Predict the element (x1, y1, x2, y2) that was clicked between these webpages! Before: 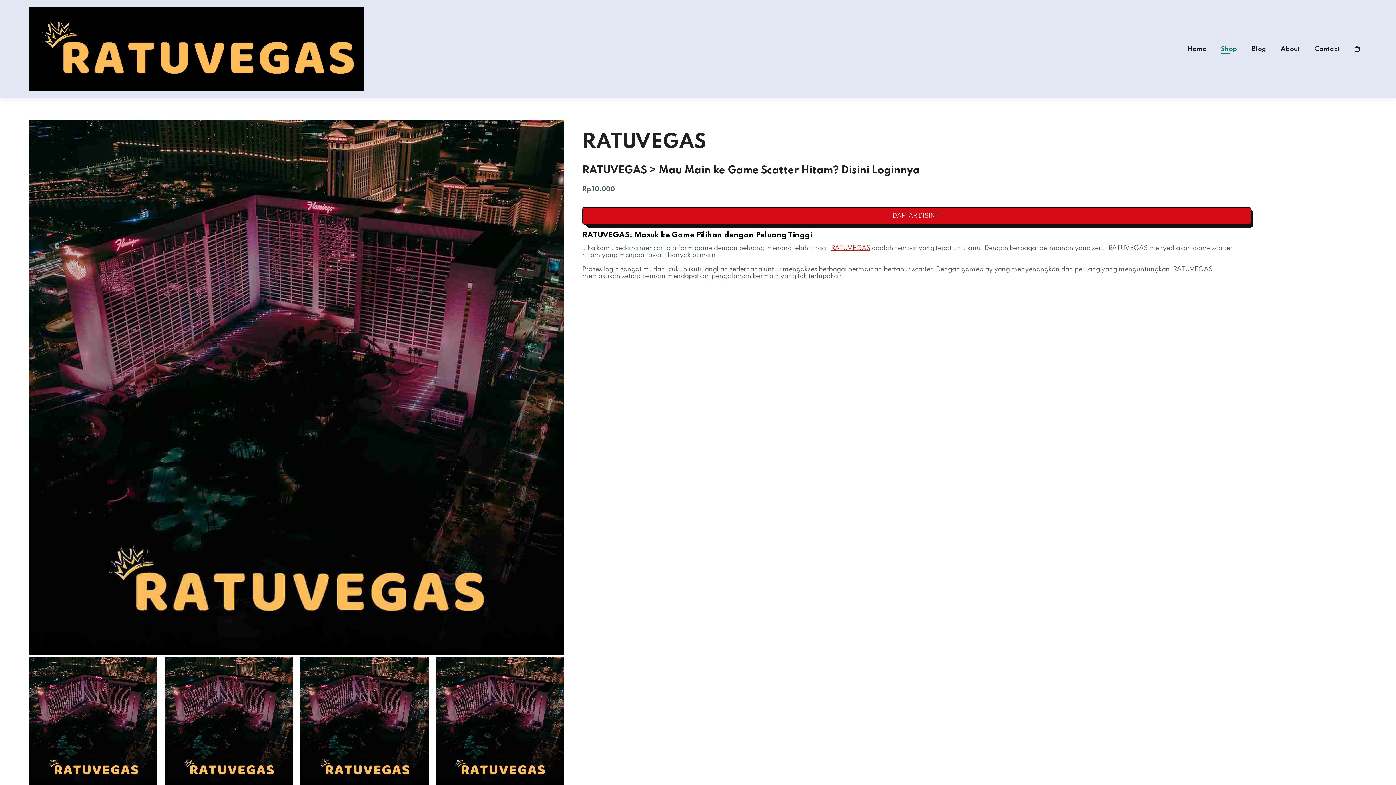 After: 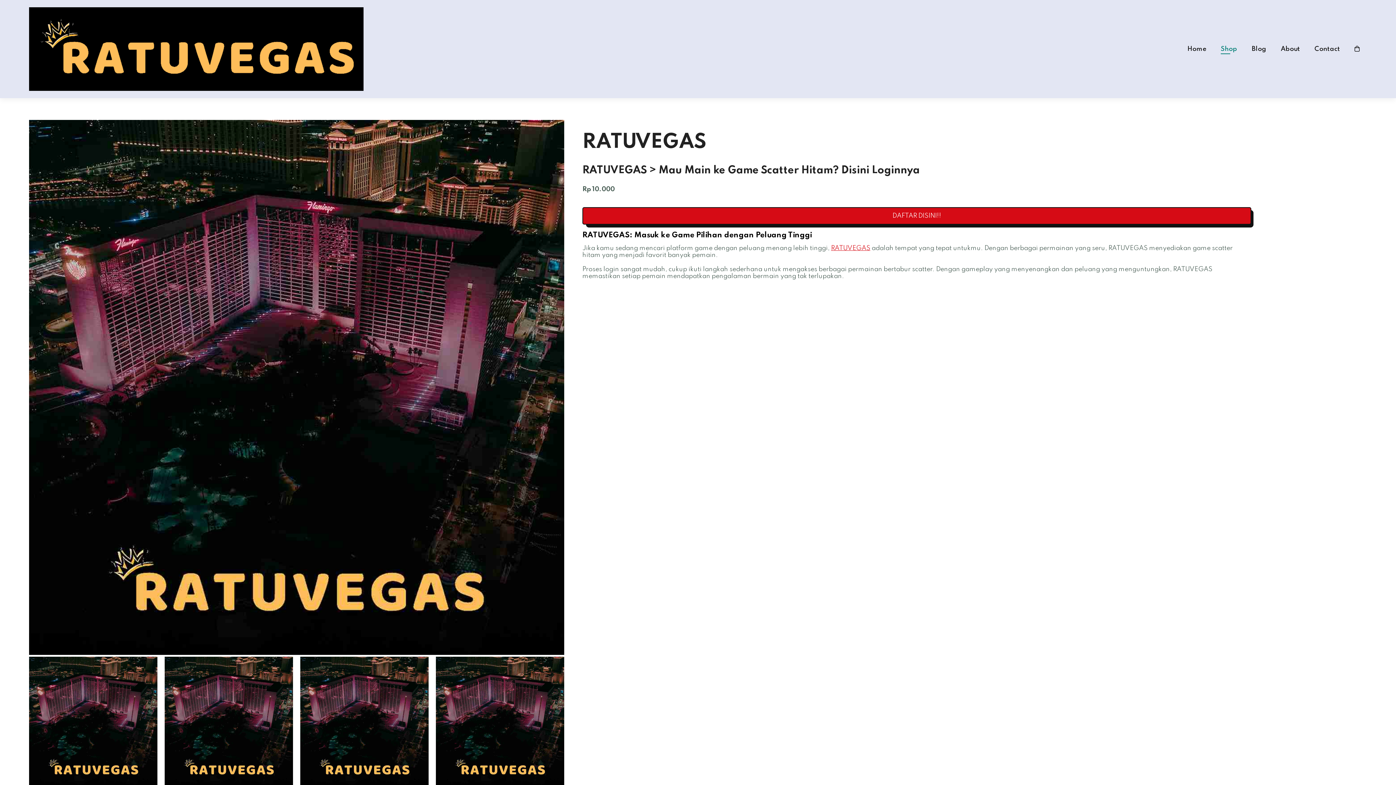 Action: bbox: (831, 245, 870, 251) label: RATUVEGAS